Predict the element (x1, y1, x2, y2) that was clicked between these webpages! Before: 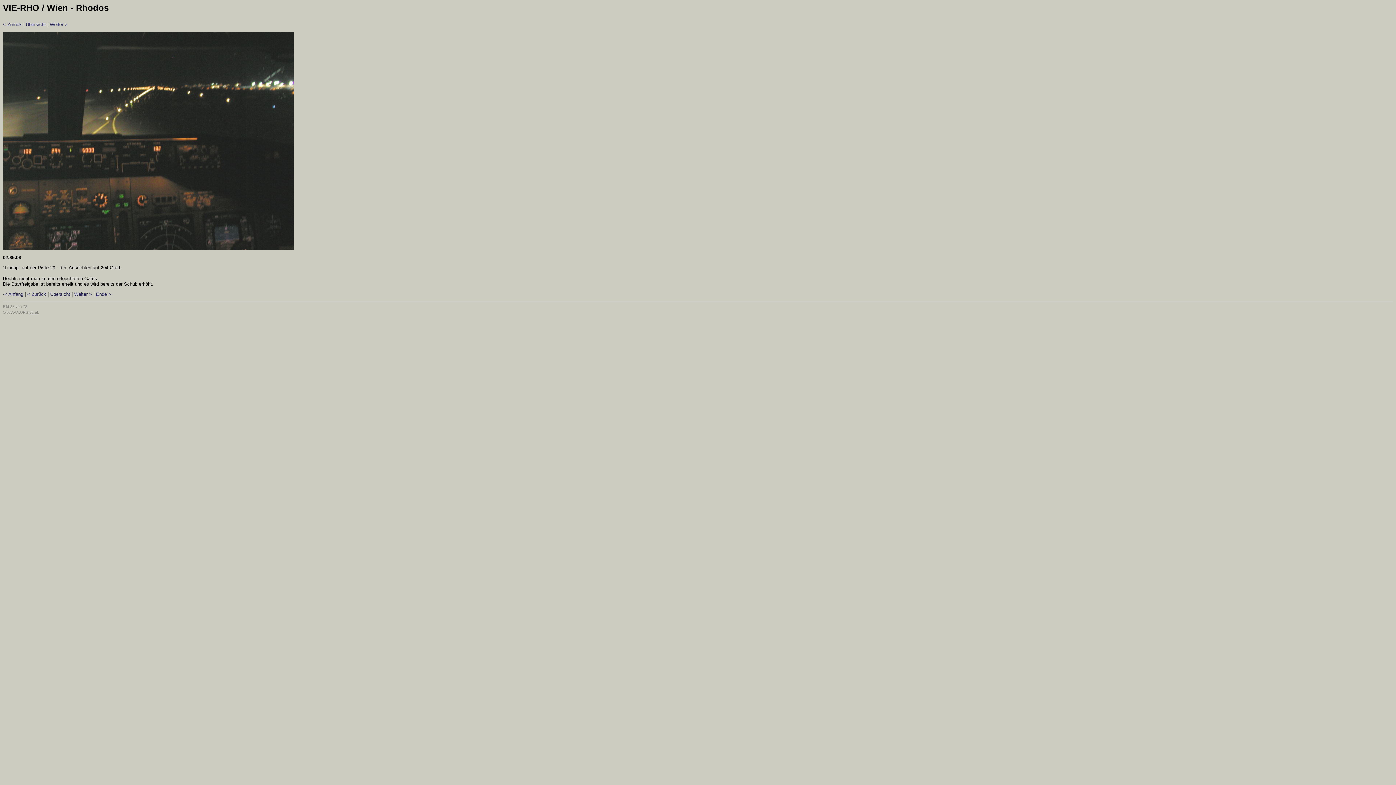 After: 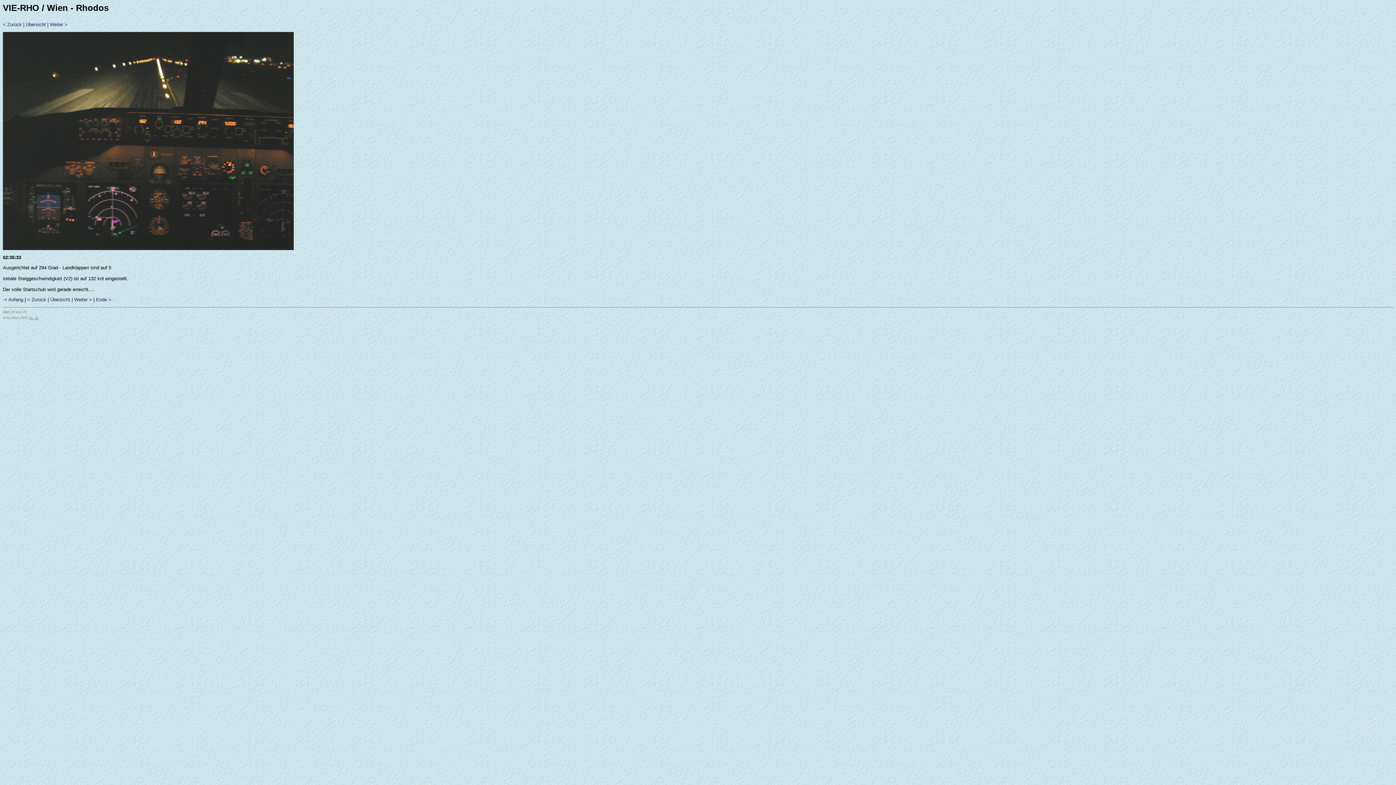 Action: label: Weiter > bbox: (74, 291, 92, 297)